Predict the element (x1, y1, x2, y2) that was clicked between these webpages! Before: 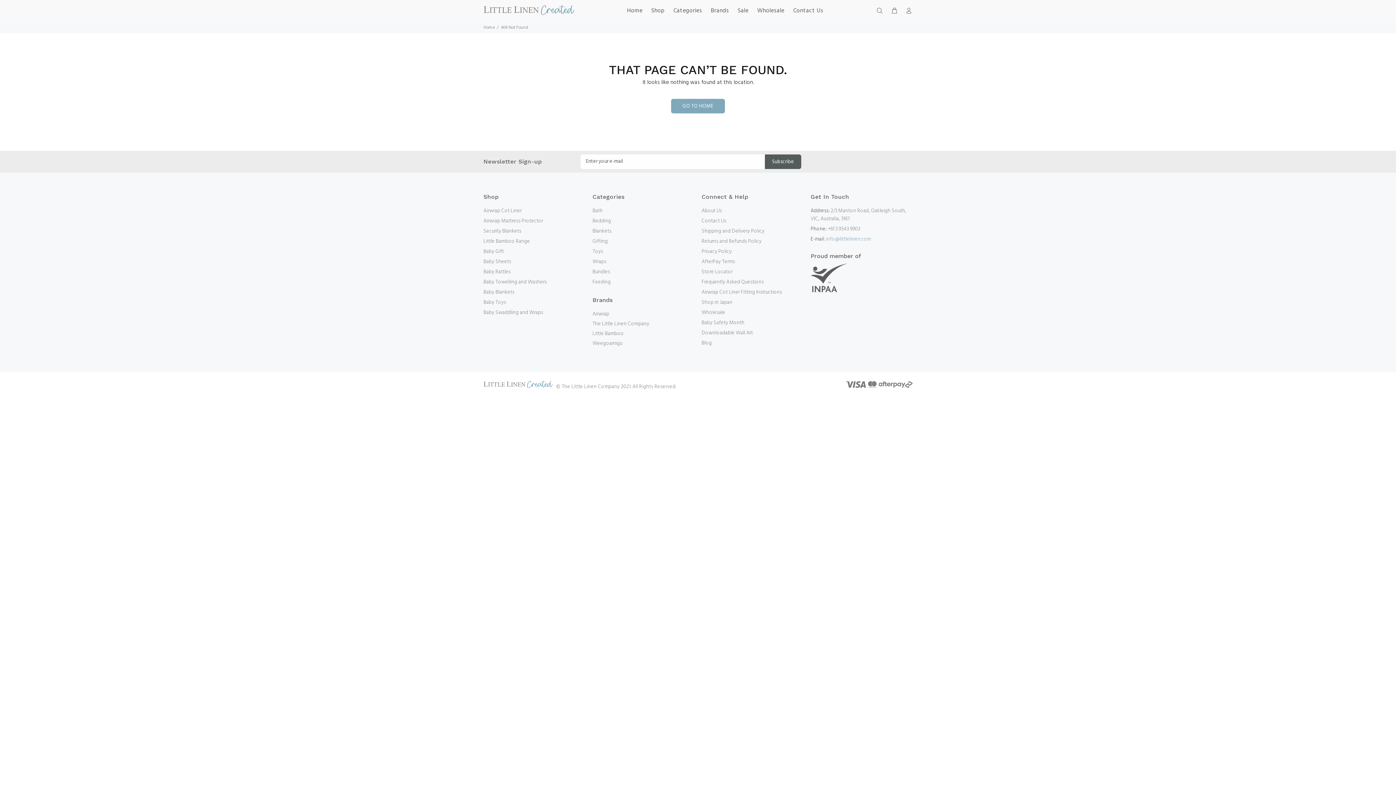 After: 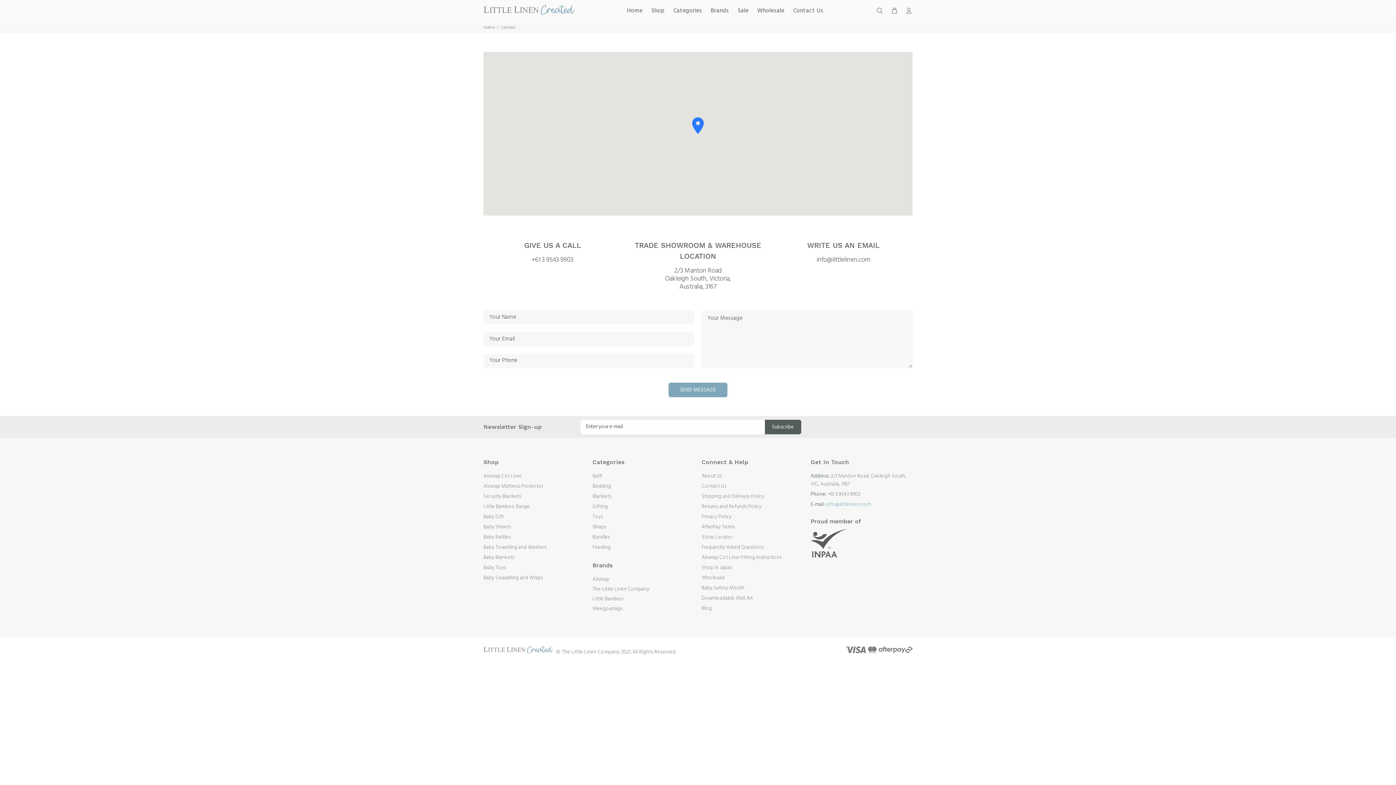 Action: label: Contact Us bbox: (701, 216, 726, 226)